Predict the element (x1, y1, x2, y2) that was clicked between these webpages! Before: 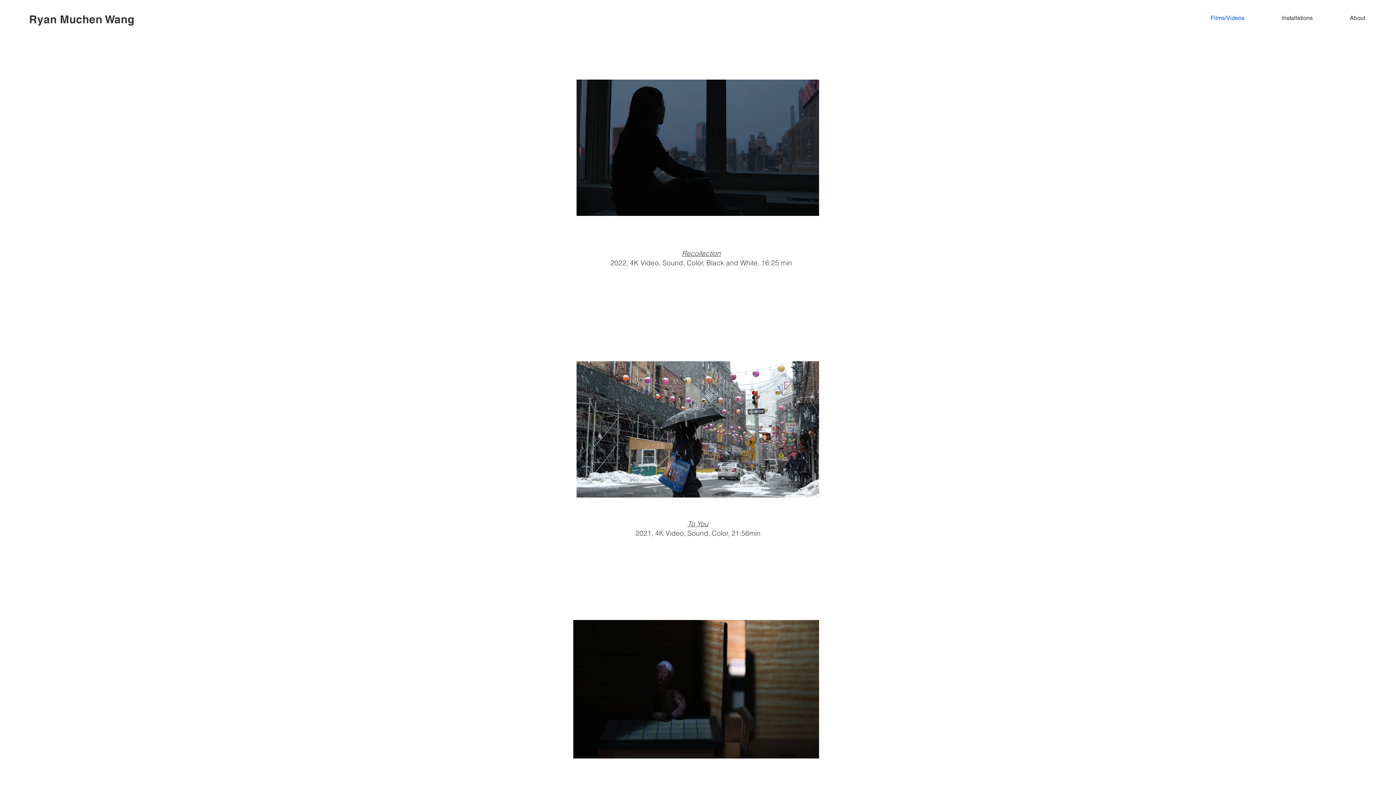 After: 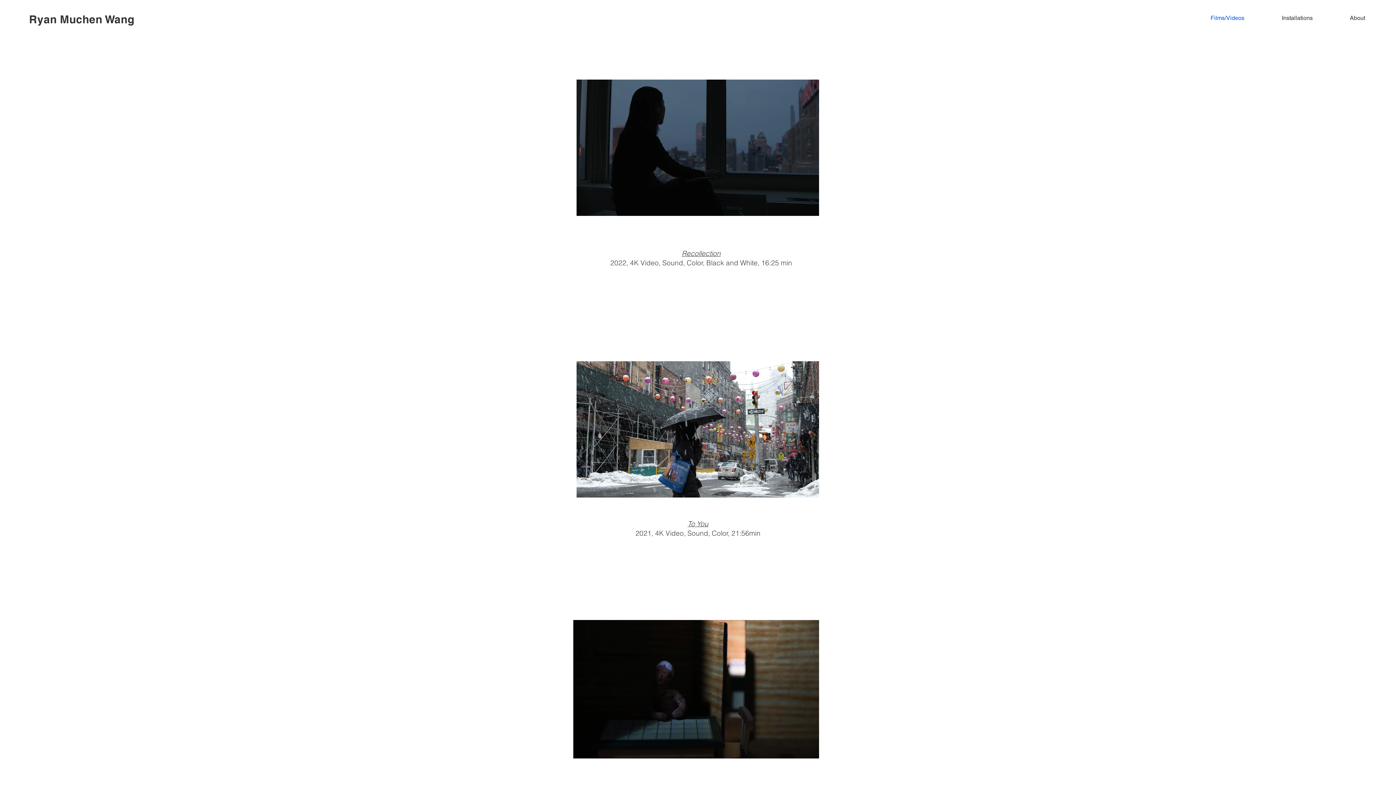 Action: label: Films/Videos bbox: (1178, 9, 1250, 27)